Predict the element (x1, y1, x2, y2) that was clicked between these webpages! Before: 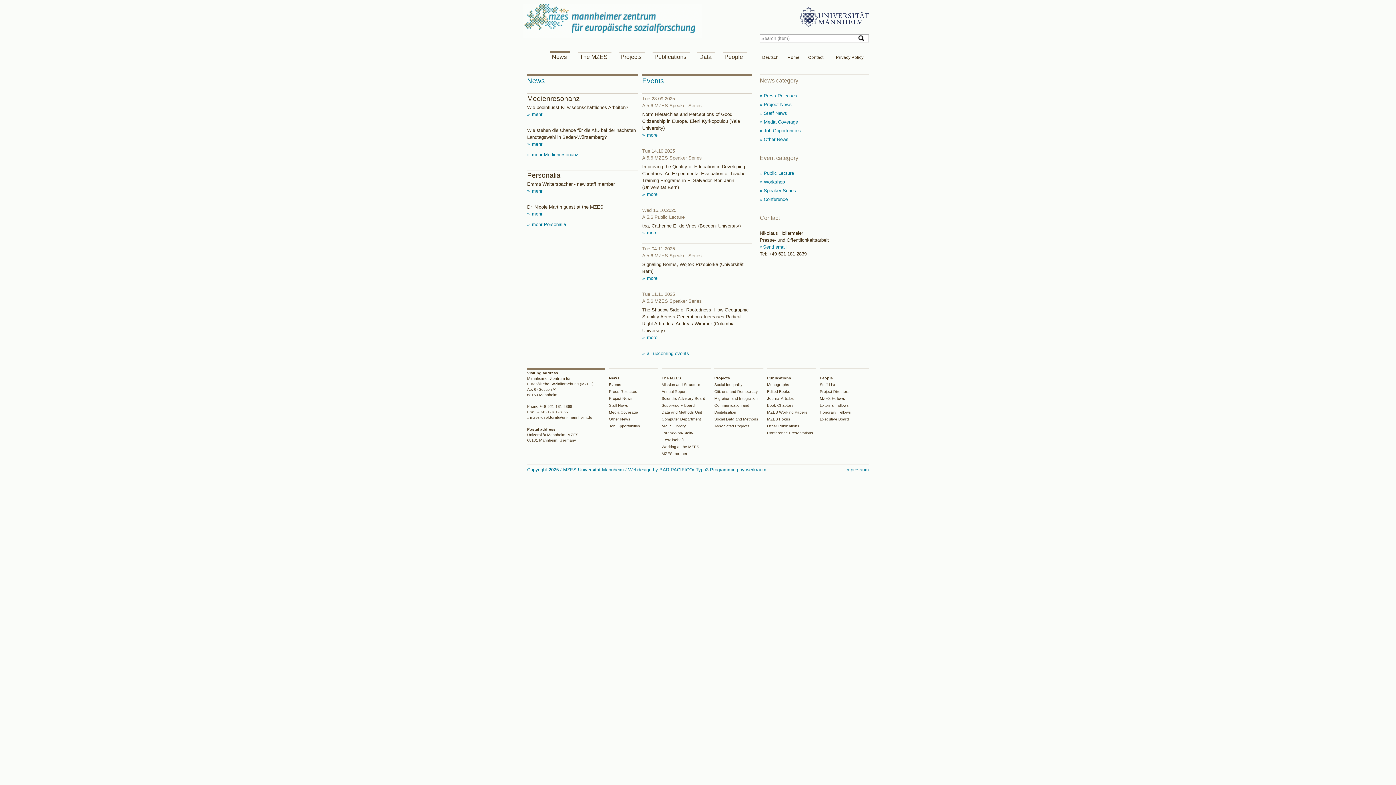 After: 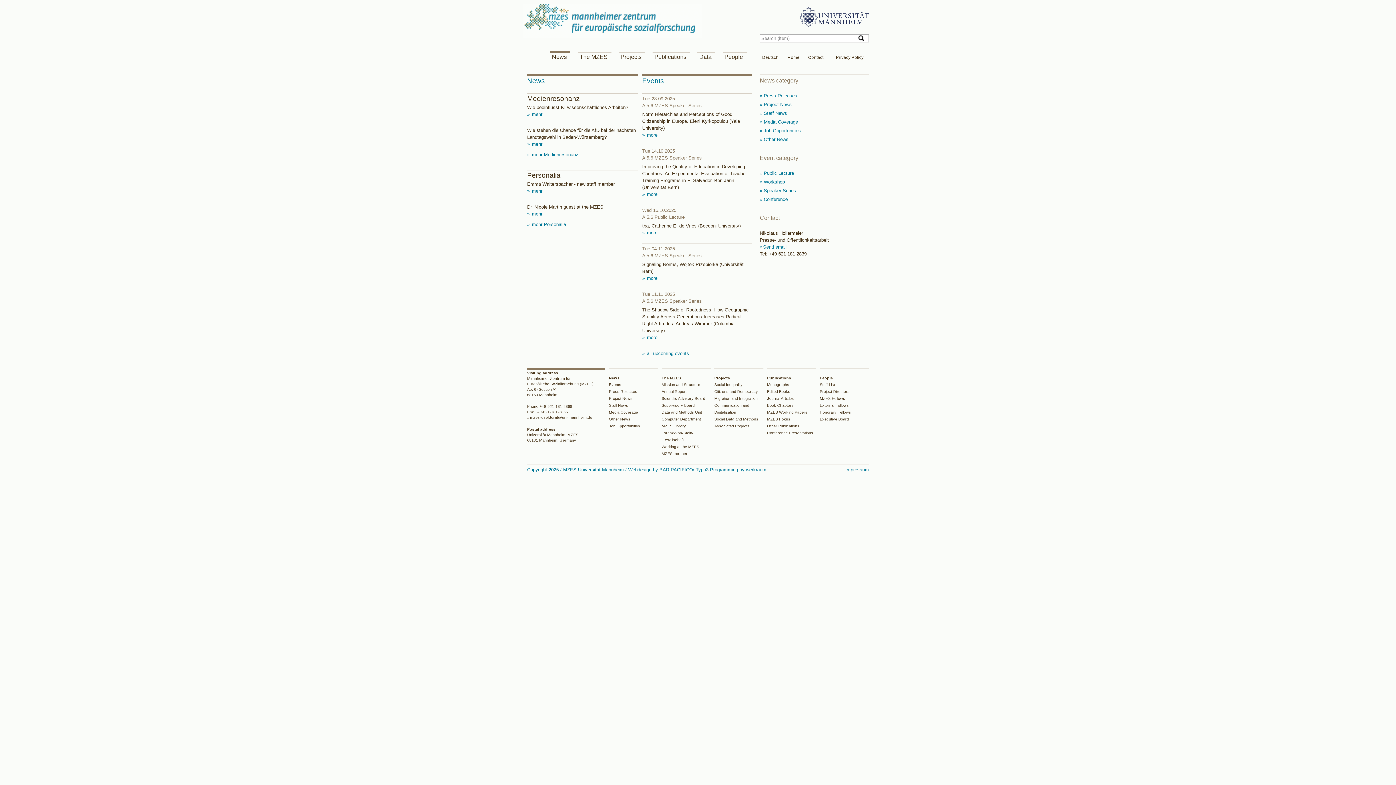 Action: bbox: (609, 376, 619, 380) label: News